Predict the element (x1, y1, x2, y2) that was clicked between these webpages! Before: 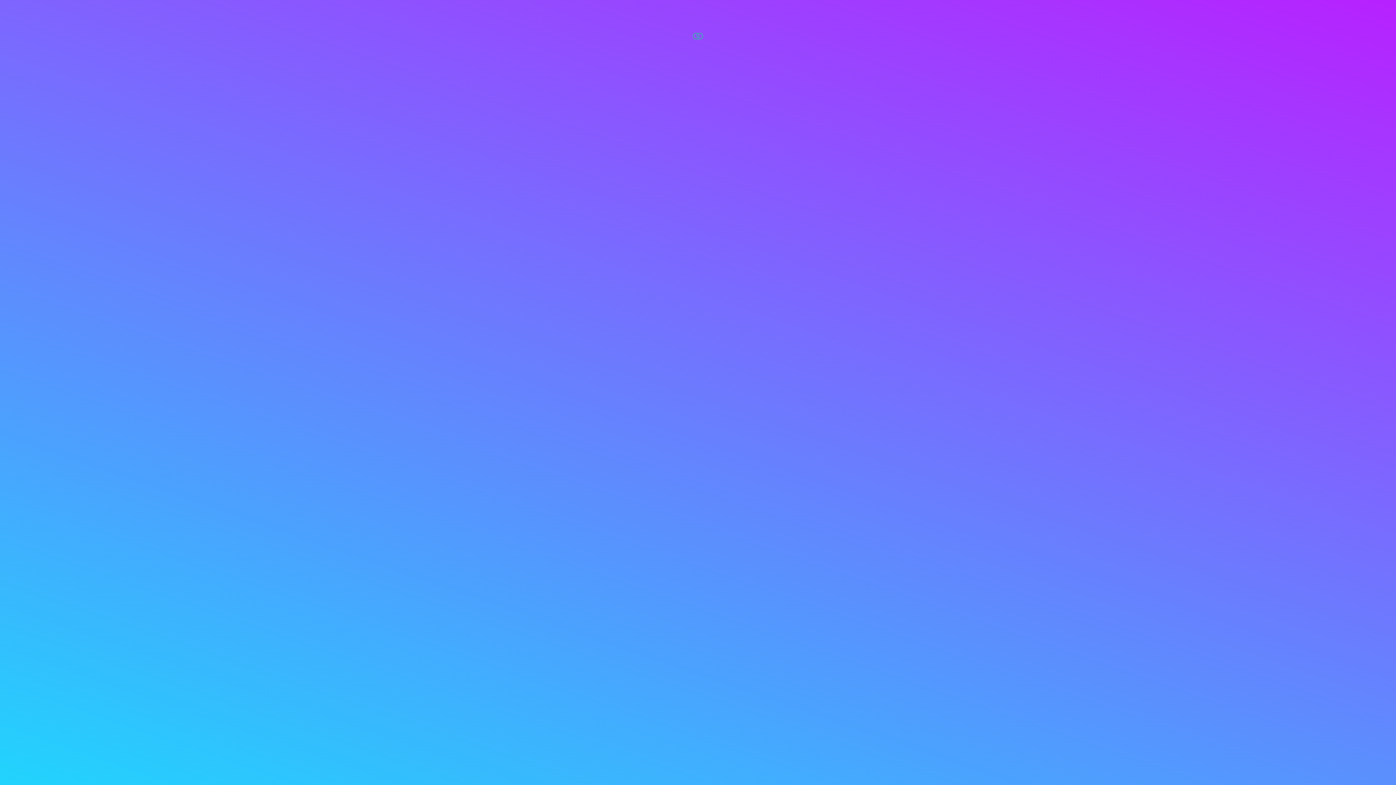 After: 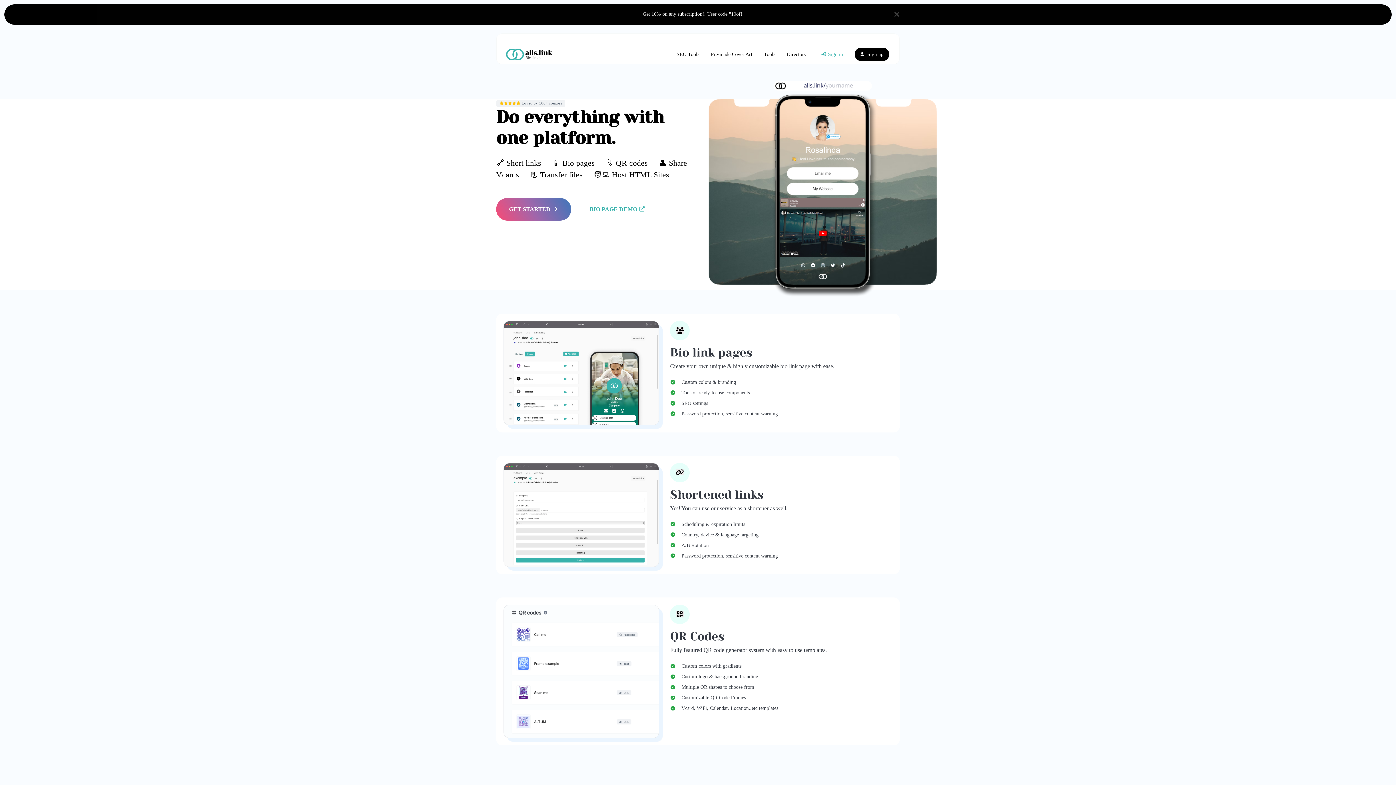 Action: bbox: (692, 32, 703, 38)